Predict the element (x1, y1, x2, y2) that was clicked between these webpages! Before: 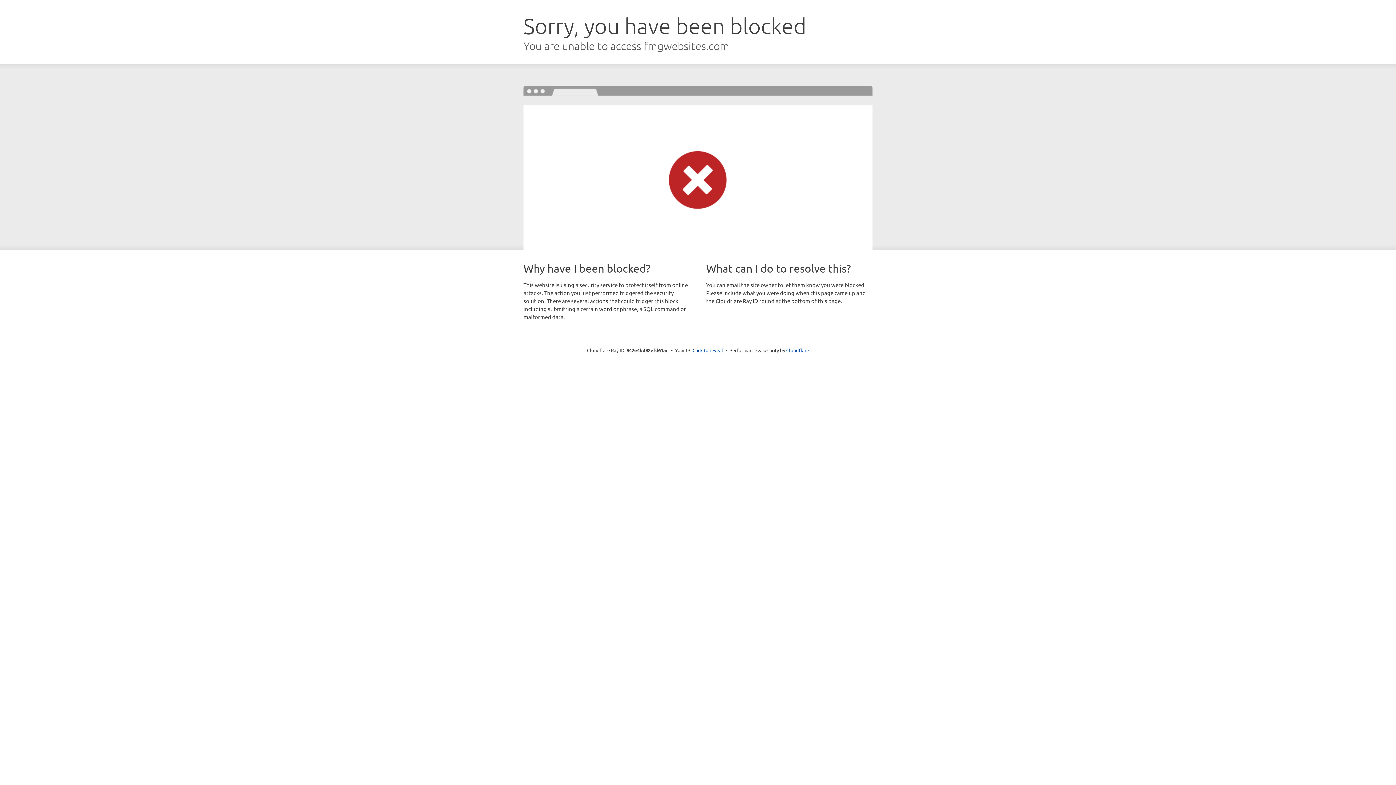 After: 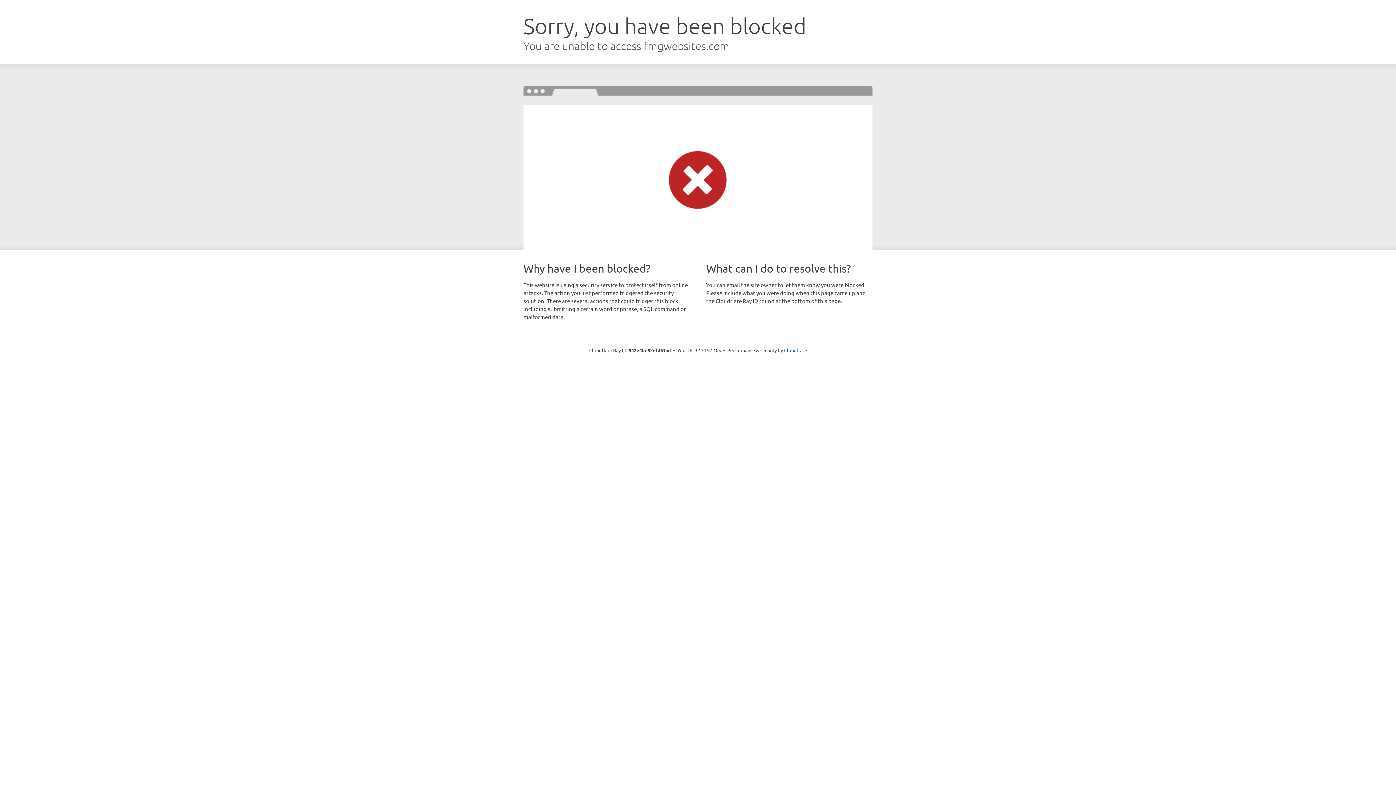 Action: bbox: (692, 346, 723, 353) label: Click to reveal